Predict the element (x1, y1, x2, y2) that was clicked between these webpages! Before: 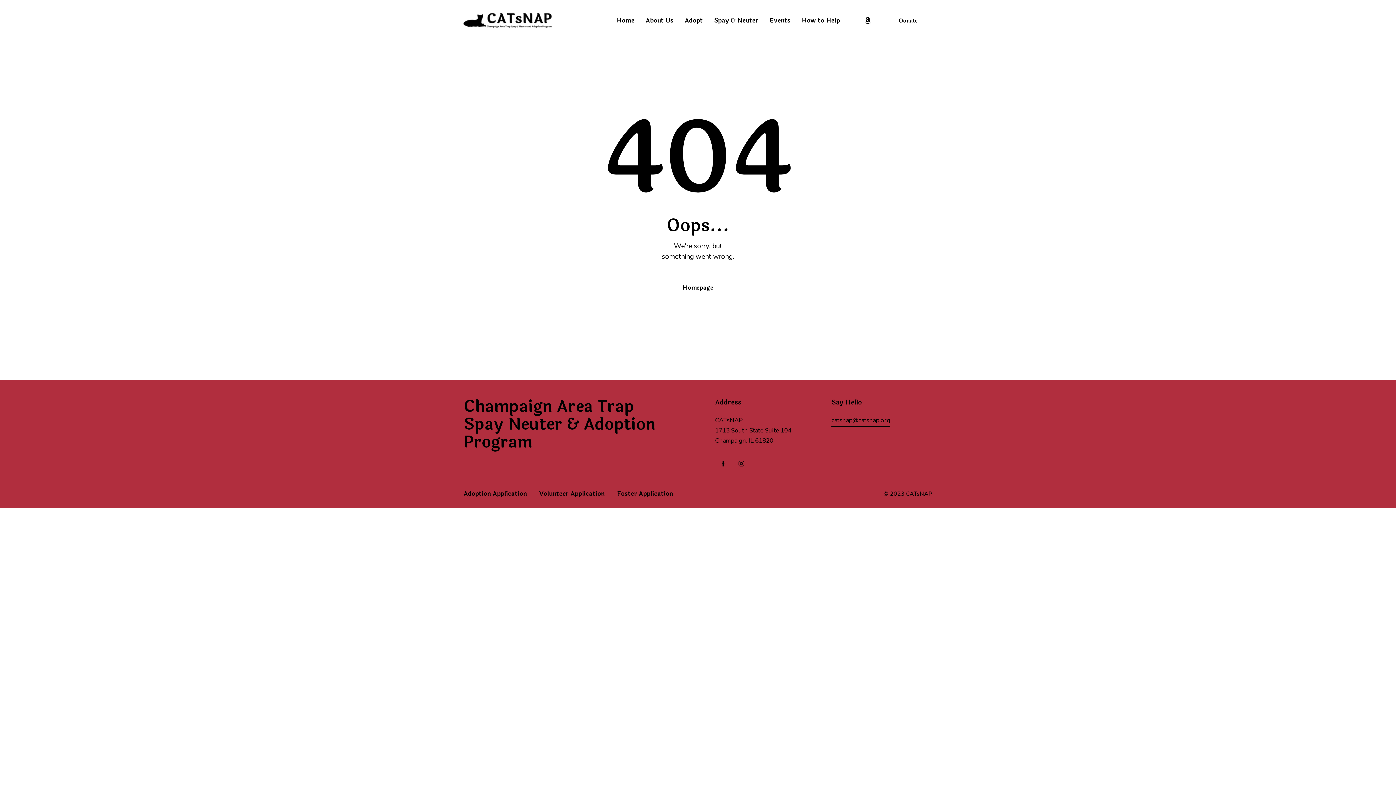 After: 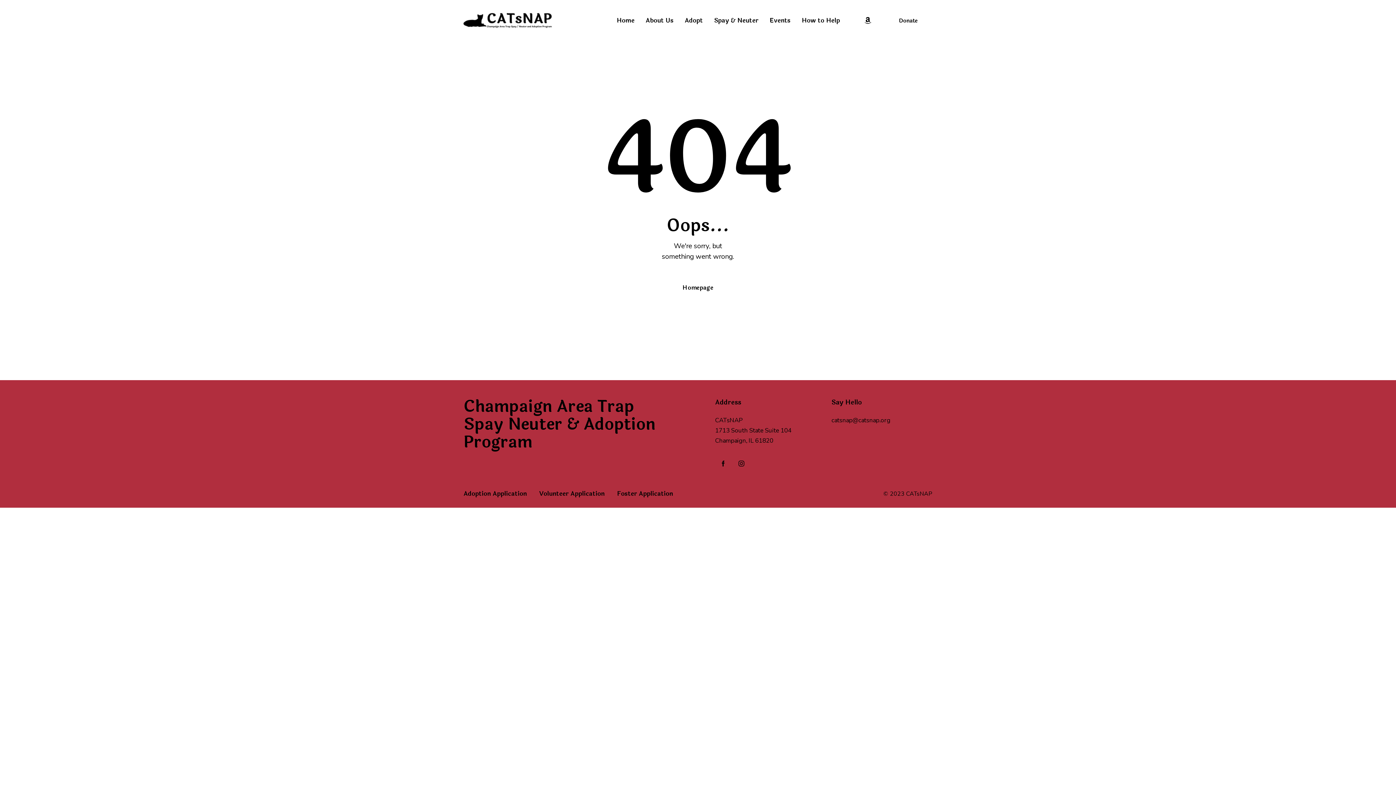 Action: label: catsnap@catsnap.org bbox: (831, 416, 890, 426)